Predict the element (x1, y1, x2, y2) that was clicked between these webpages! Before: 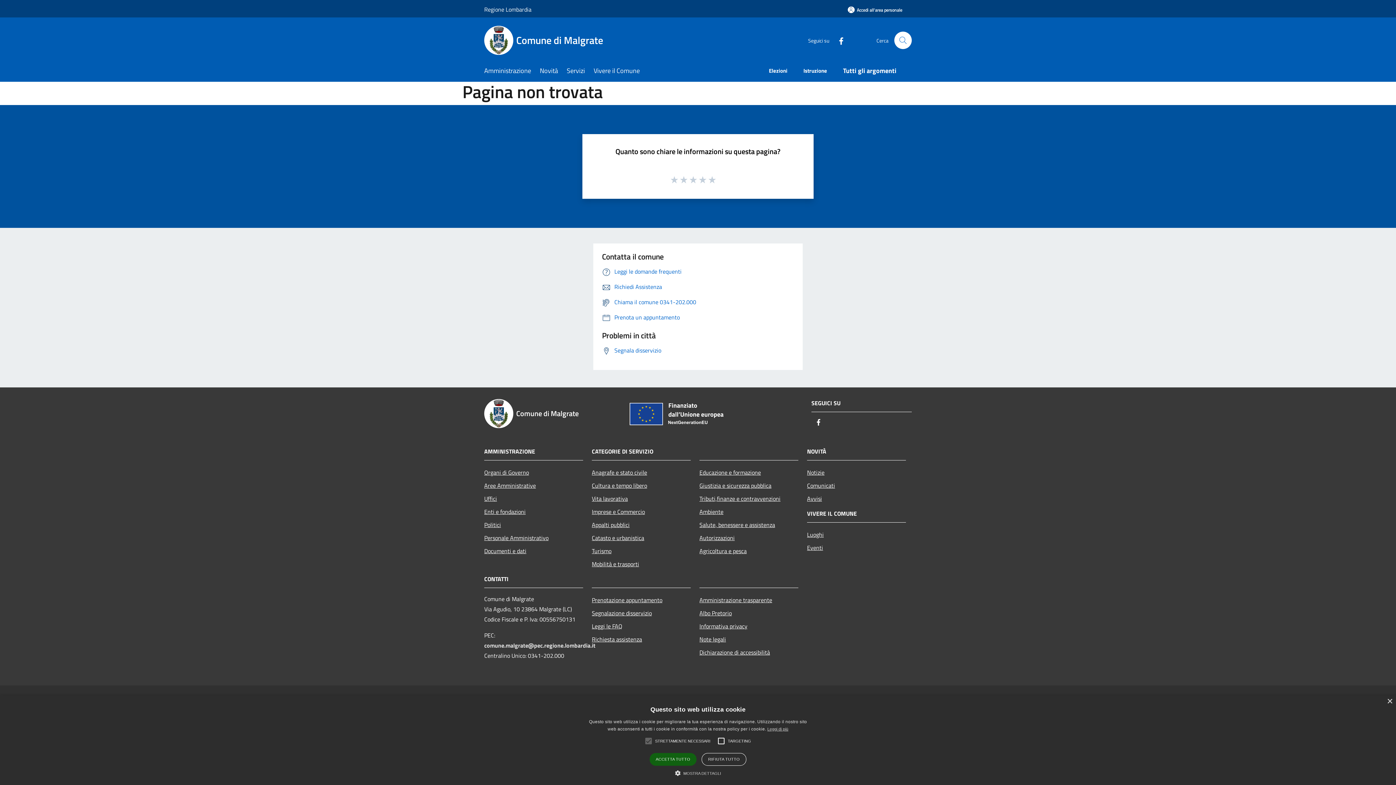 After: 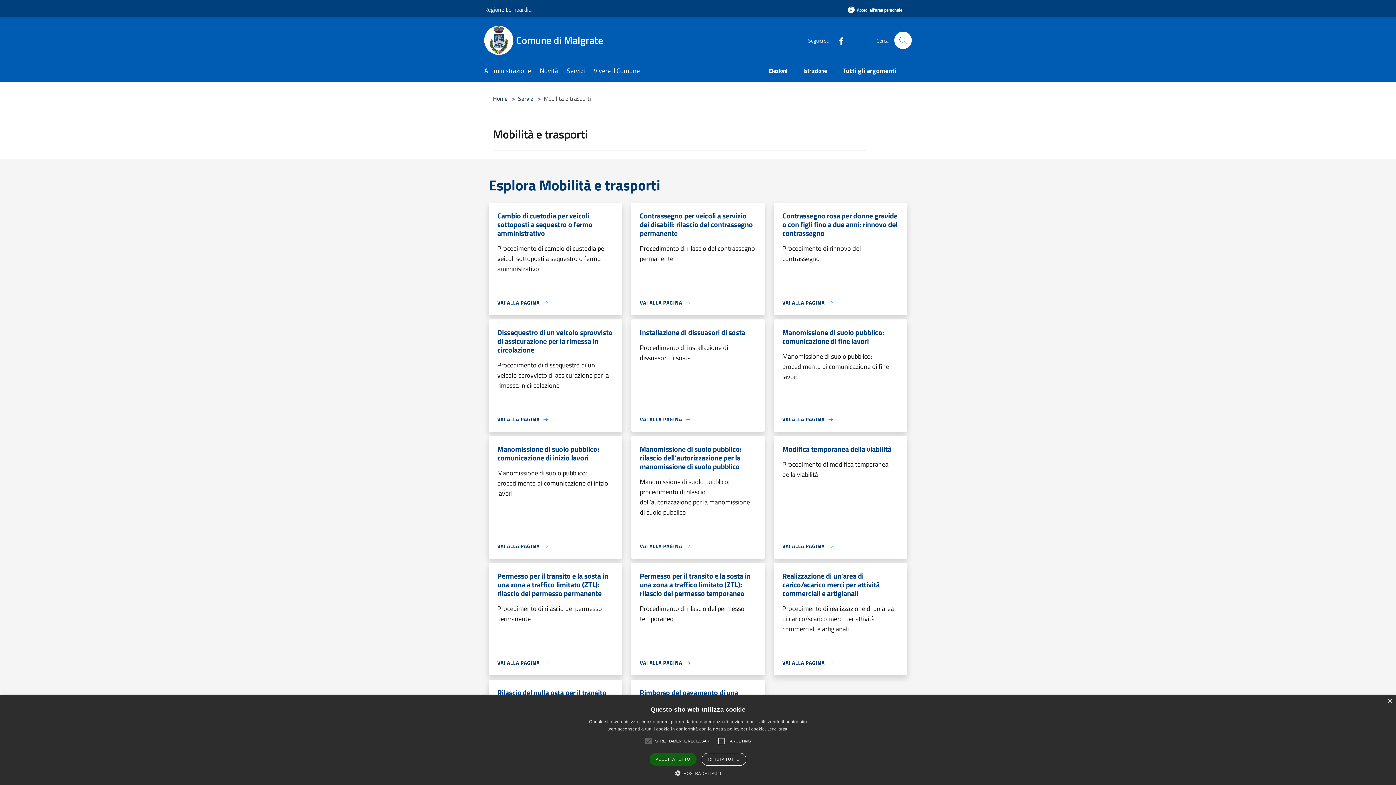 Action: label: Mobilità e trasporti bbox: (592, 557, 690, 570)